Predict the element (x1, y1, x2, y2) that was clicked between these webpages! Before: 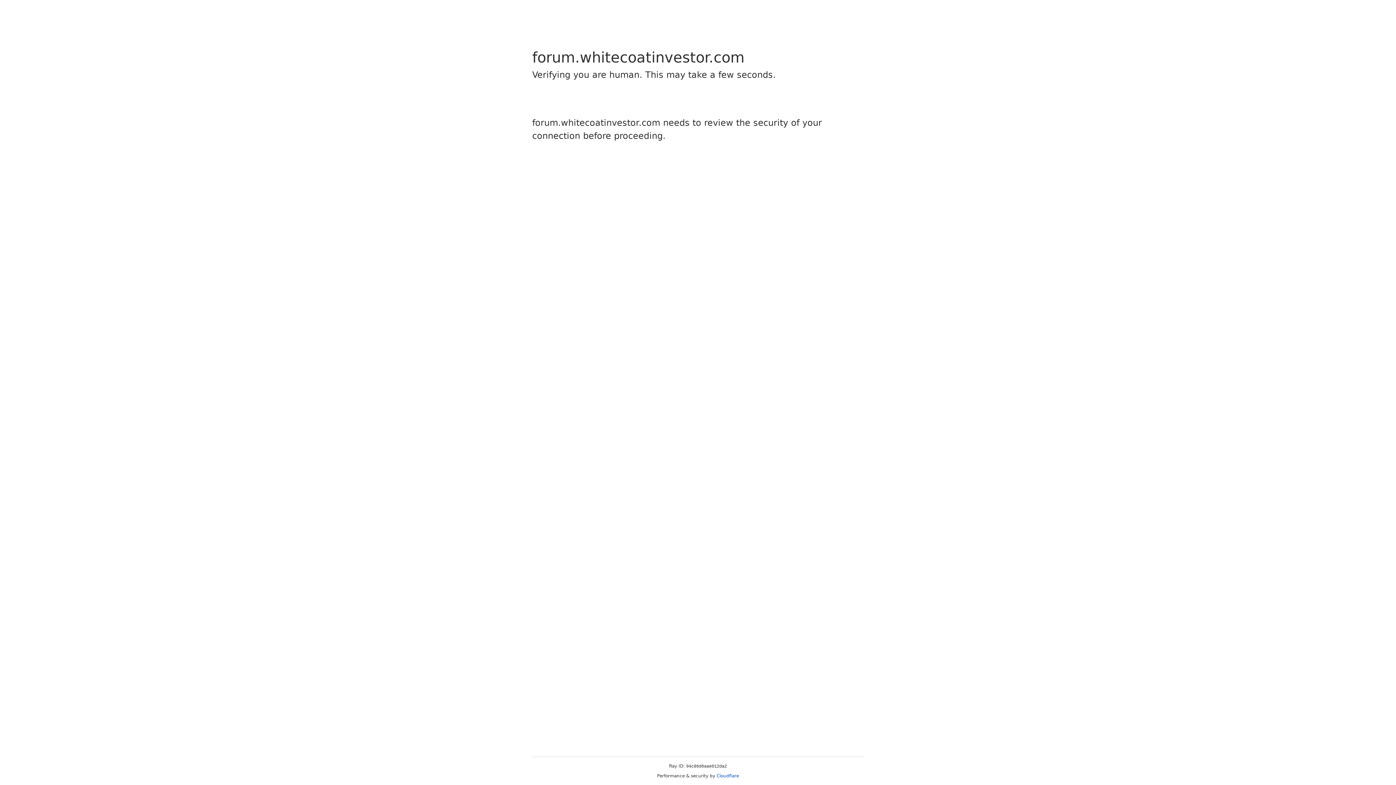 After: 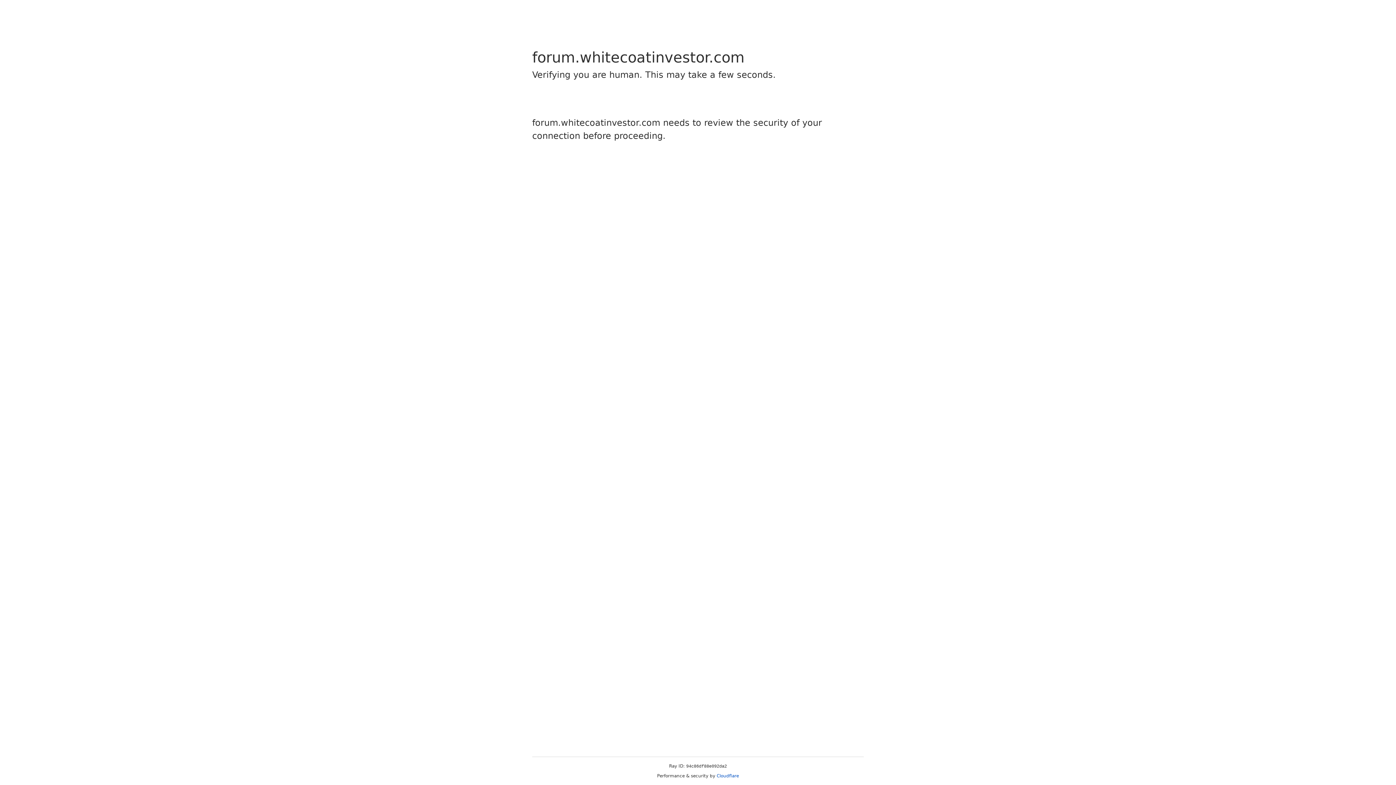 Action: bbox: (716, 773, 739, 778) label: Cloudflare